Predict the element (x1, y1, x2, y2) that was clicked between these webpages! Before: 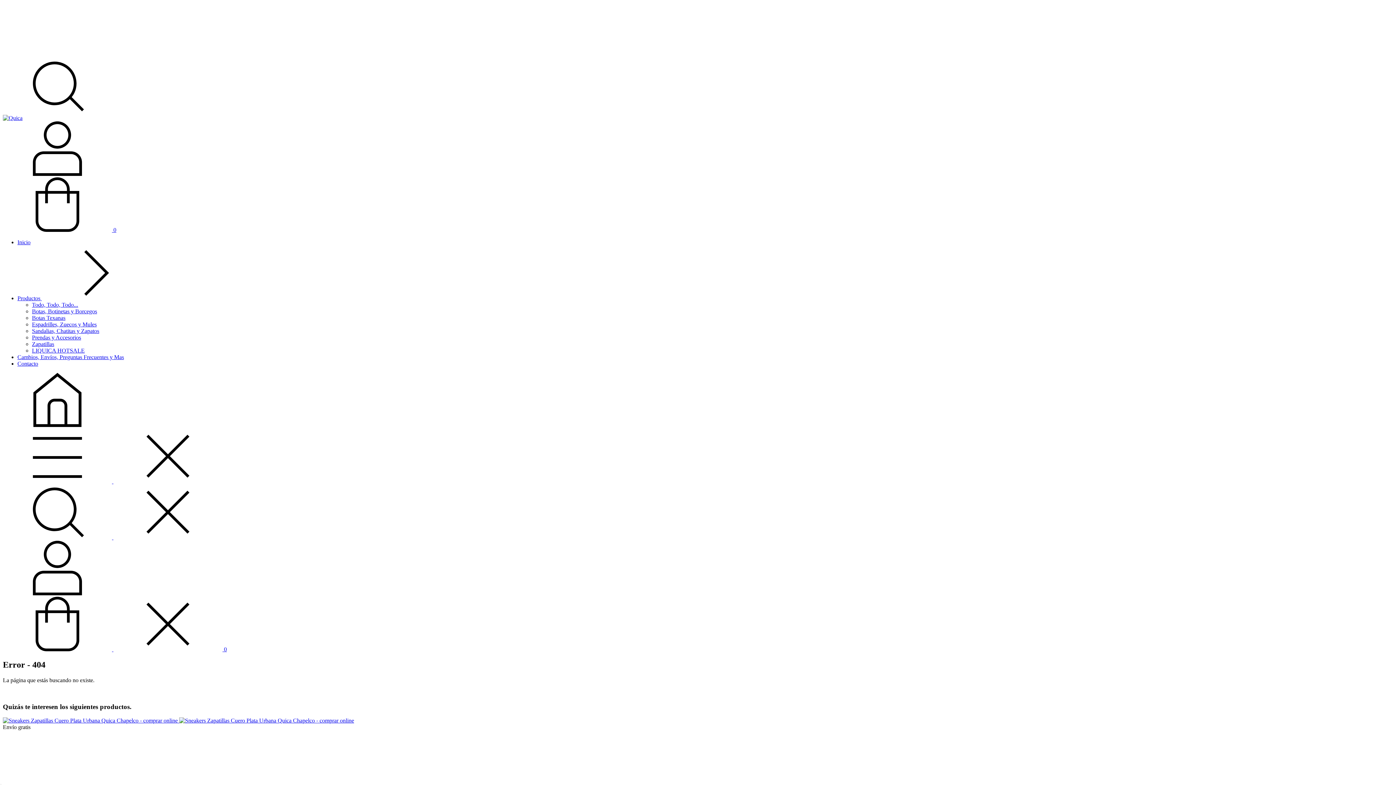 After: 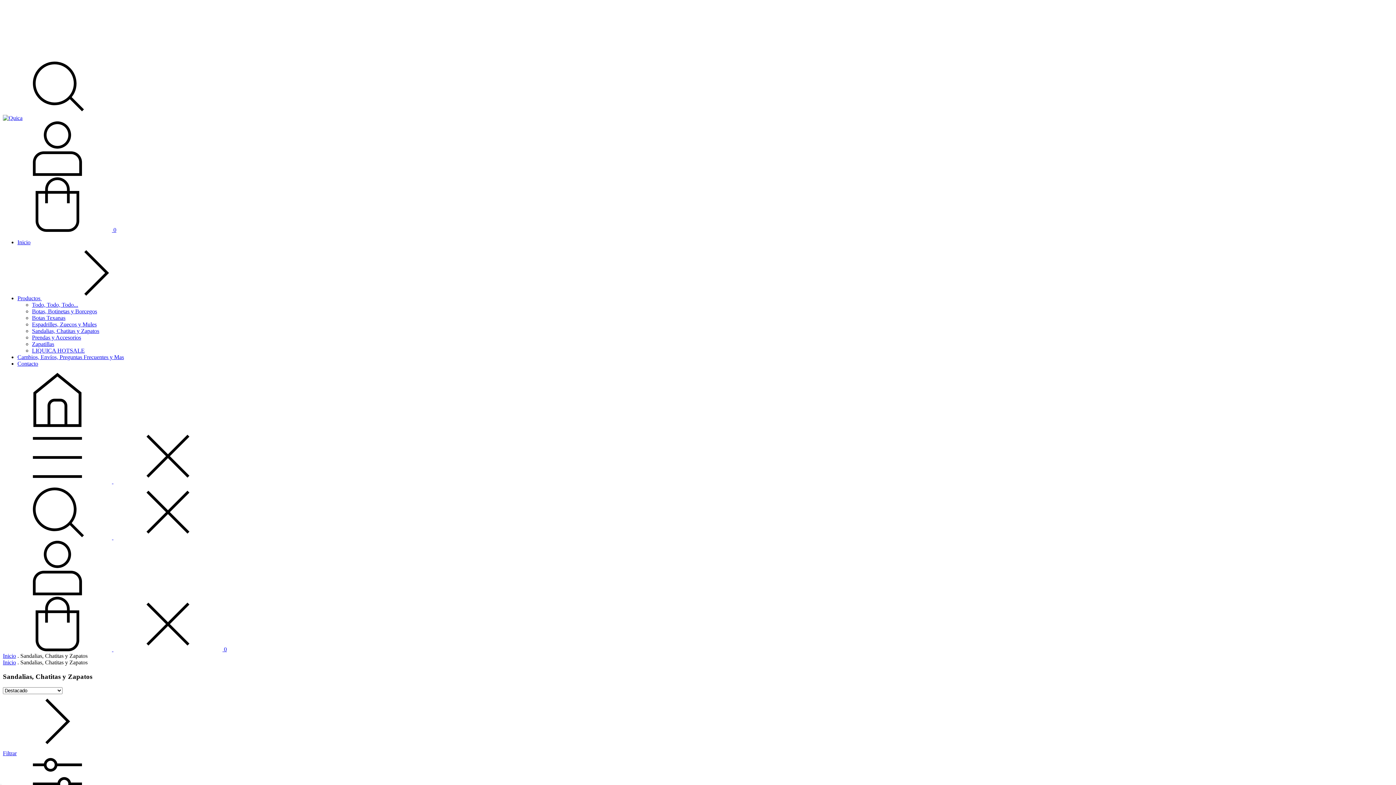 Action: label: Sandalias, Chatitas y Zapatos bbox: (32, 328, 99, 334)